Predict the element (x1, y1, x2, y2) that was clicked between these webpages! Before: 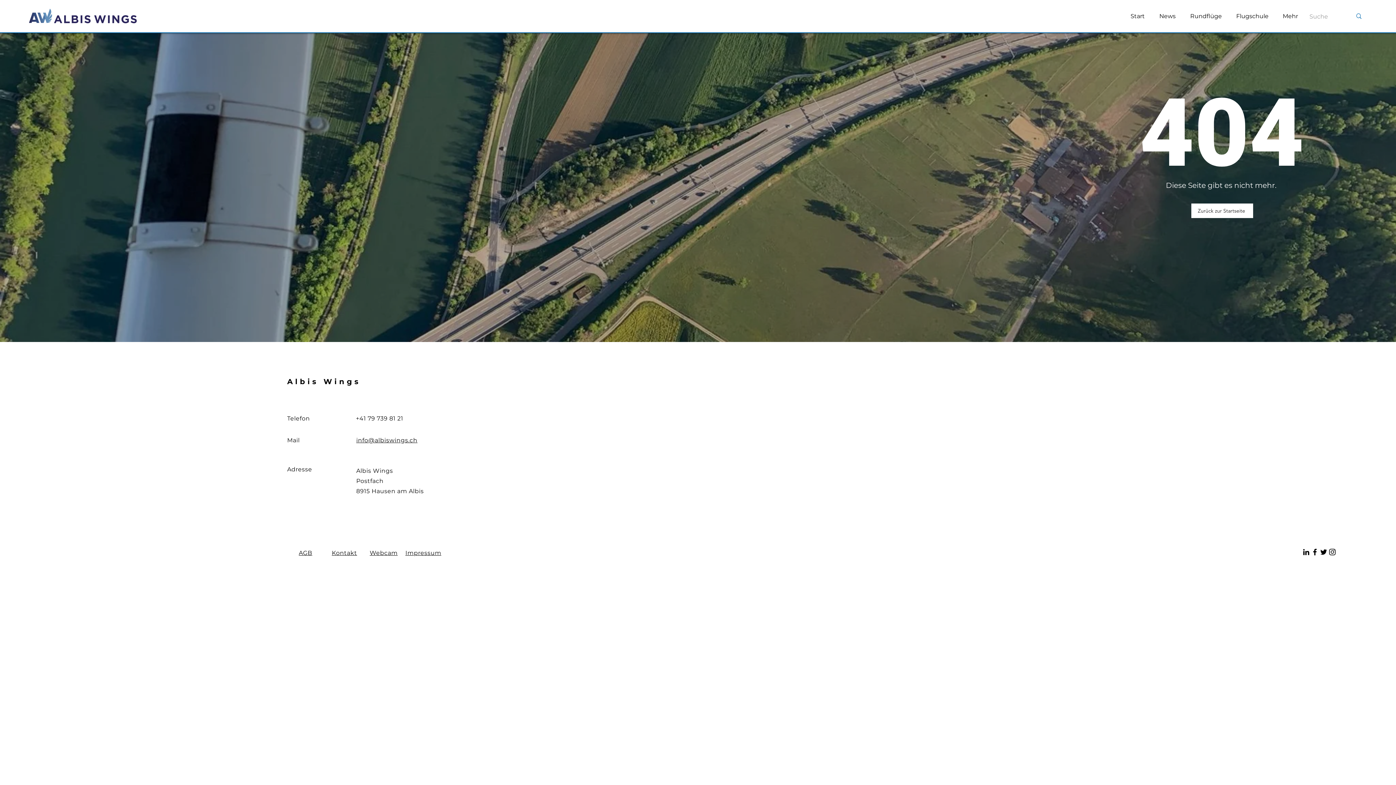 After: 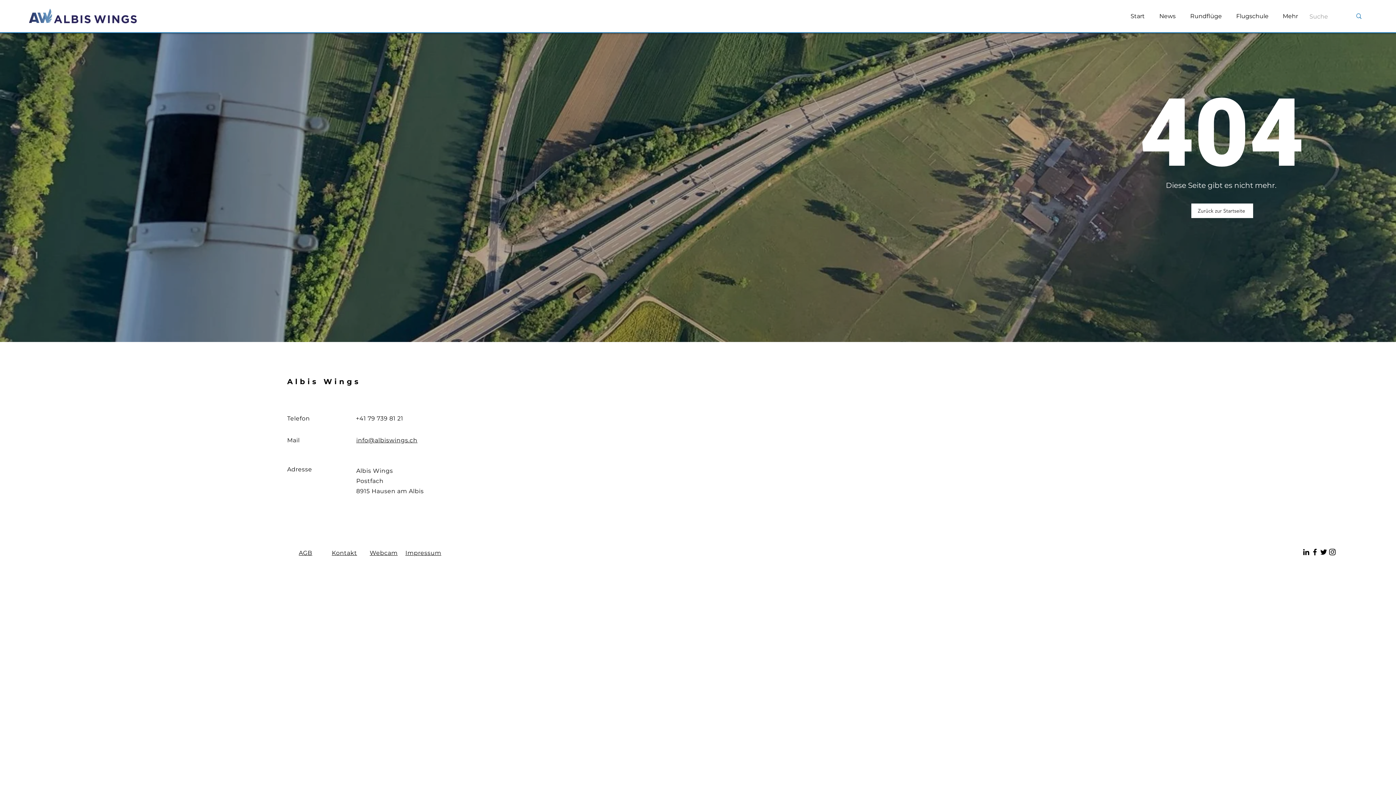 Action: label: LinkedIn bbox: (1302, 548, 1310, 556)